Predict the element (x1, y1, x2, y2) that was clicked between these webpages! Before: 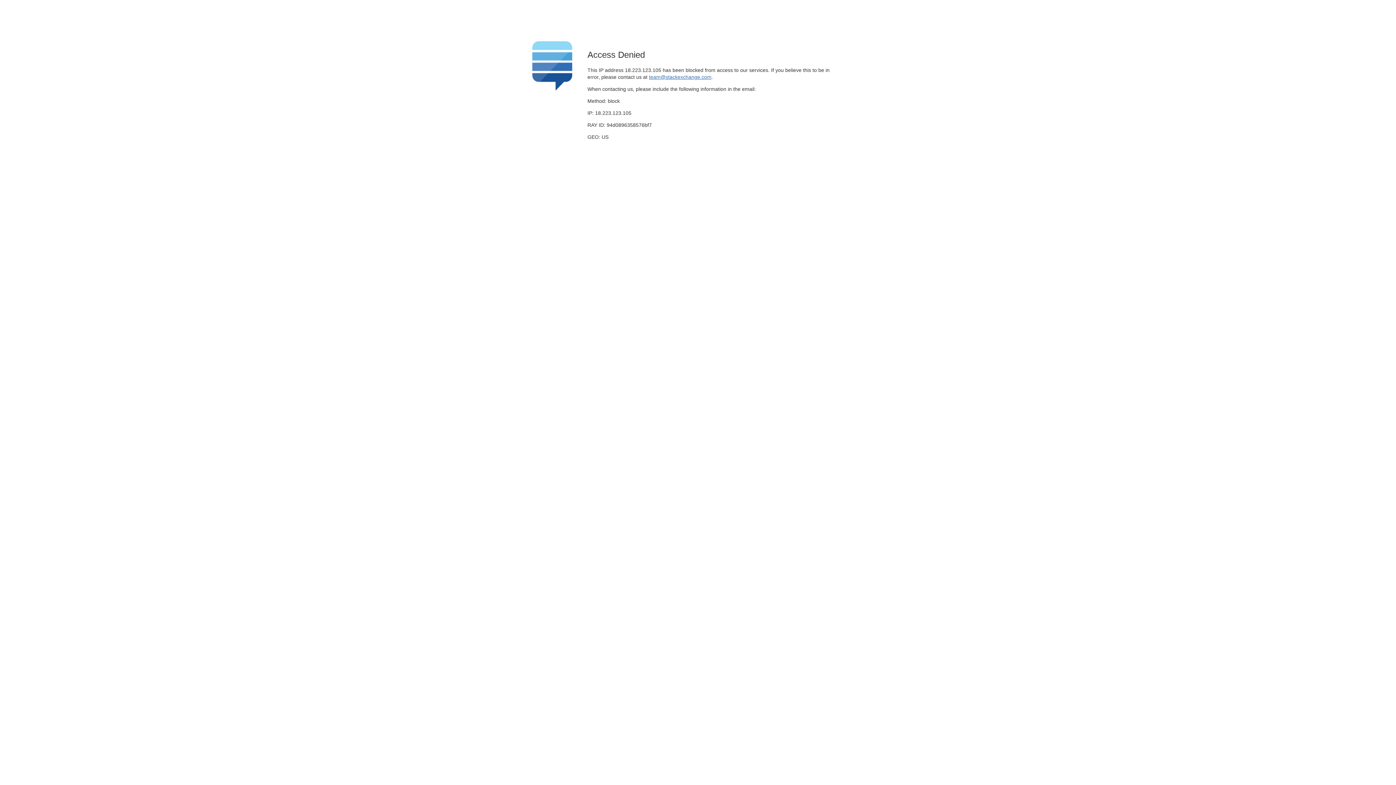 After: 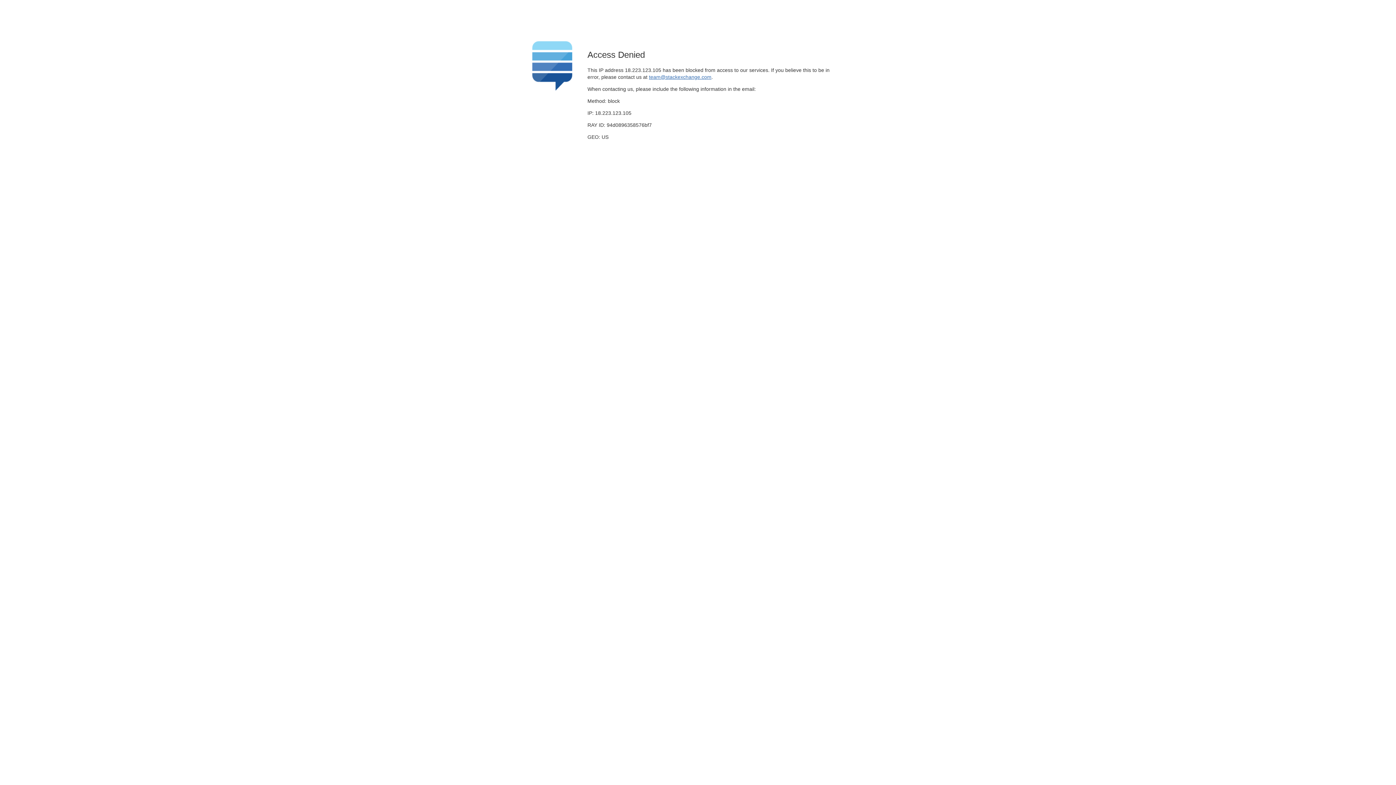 Action: label: team@stackexchange.com bbox: (649, 74, 711, 79)